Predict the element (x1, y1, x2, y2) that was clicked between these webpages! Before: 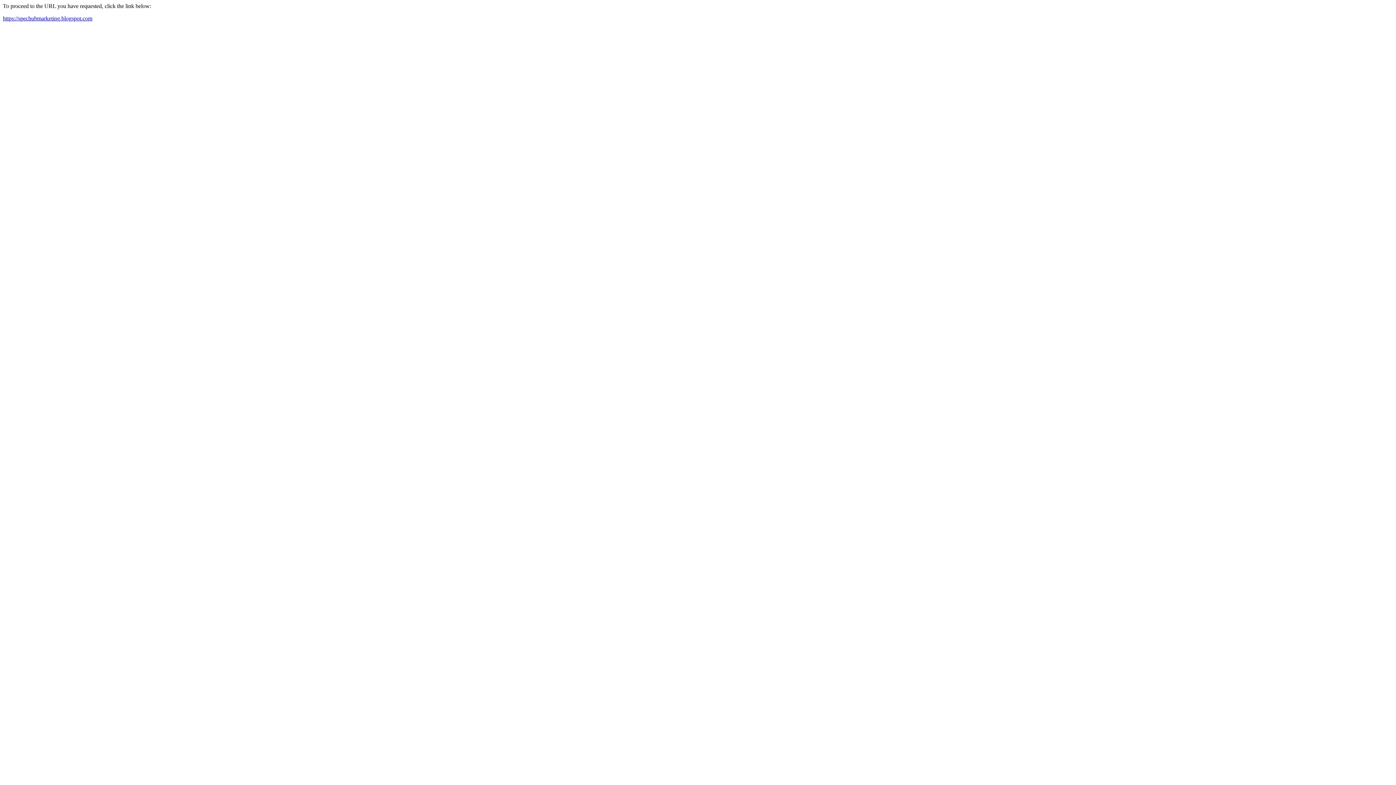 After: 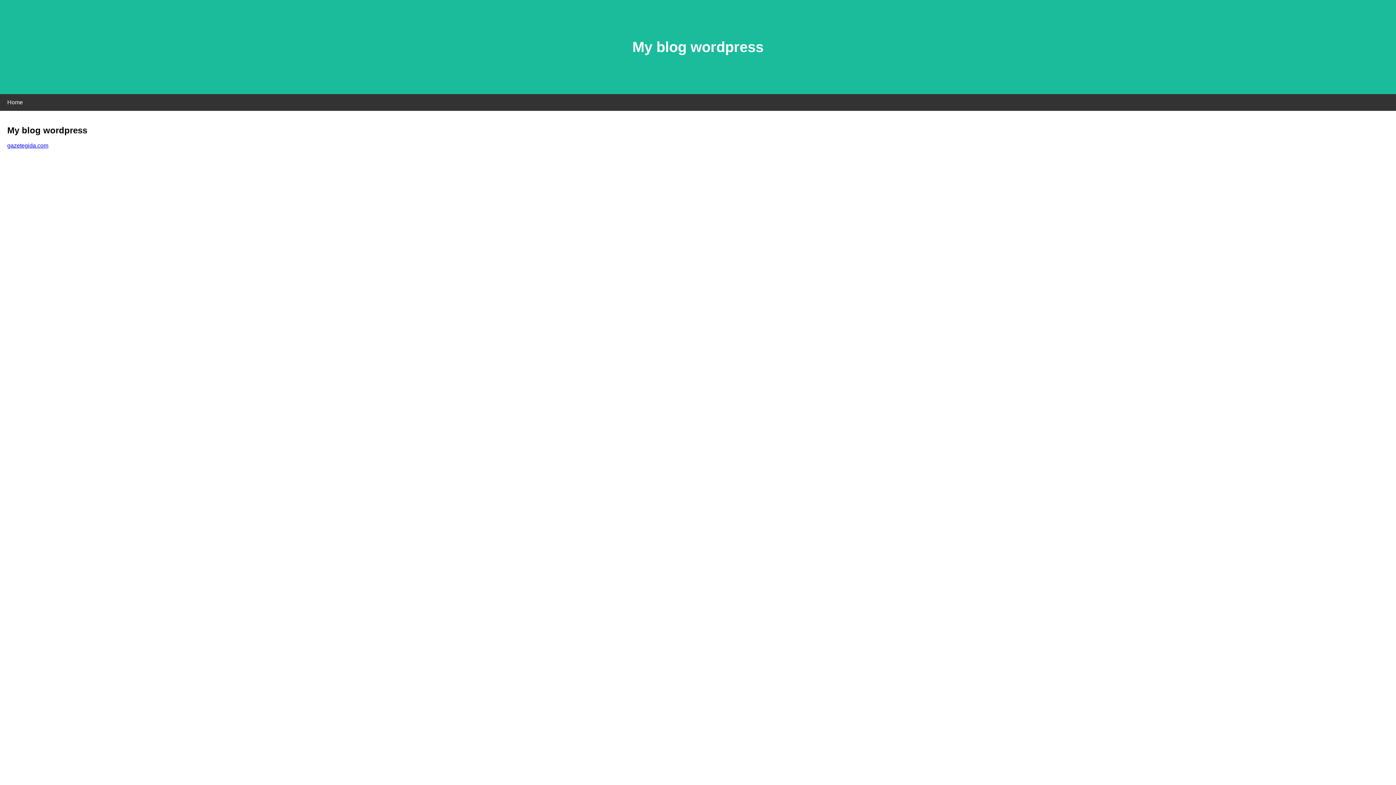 Action: label: https://spechubmarketing.blogspot.com bbox: (2, 15, 92, 21)